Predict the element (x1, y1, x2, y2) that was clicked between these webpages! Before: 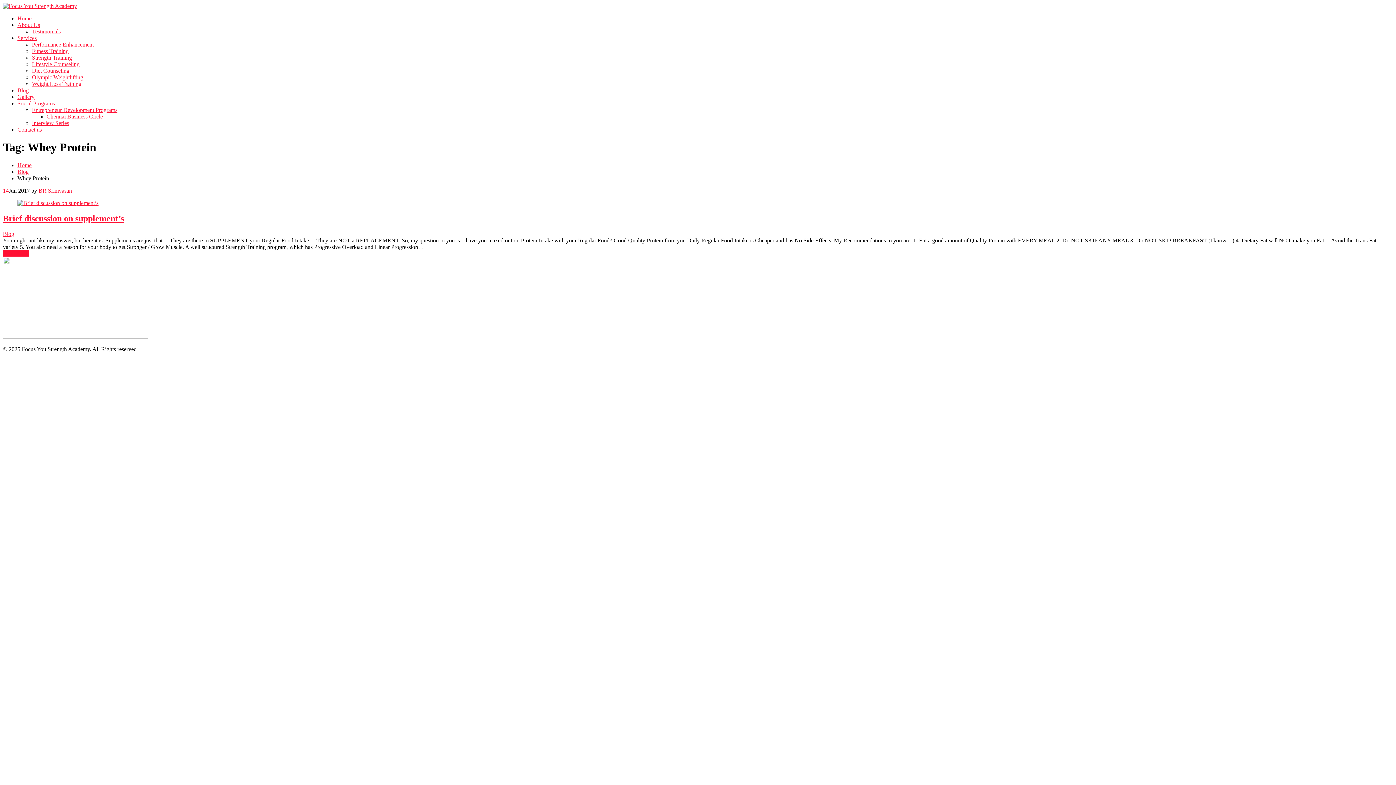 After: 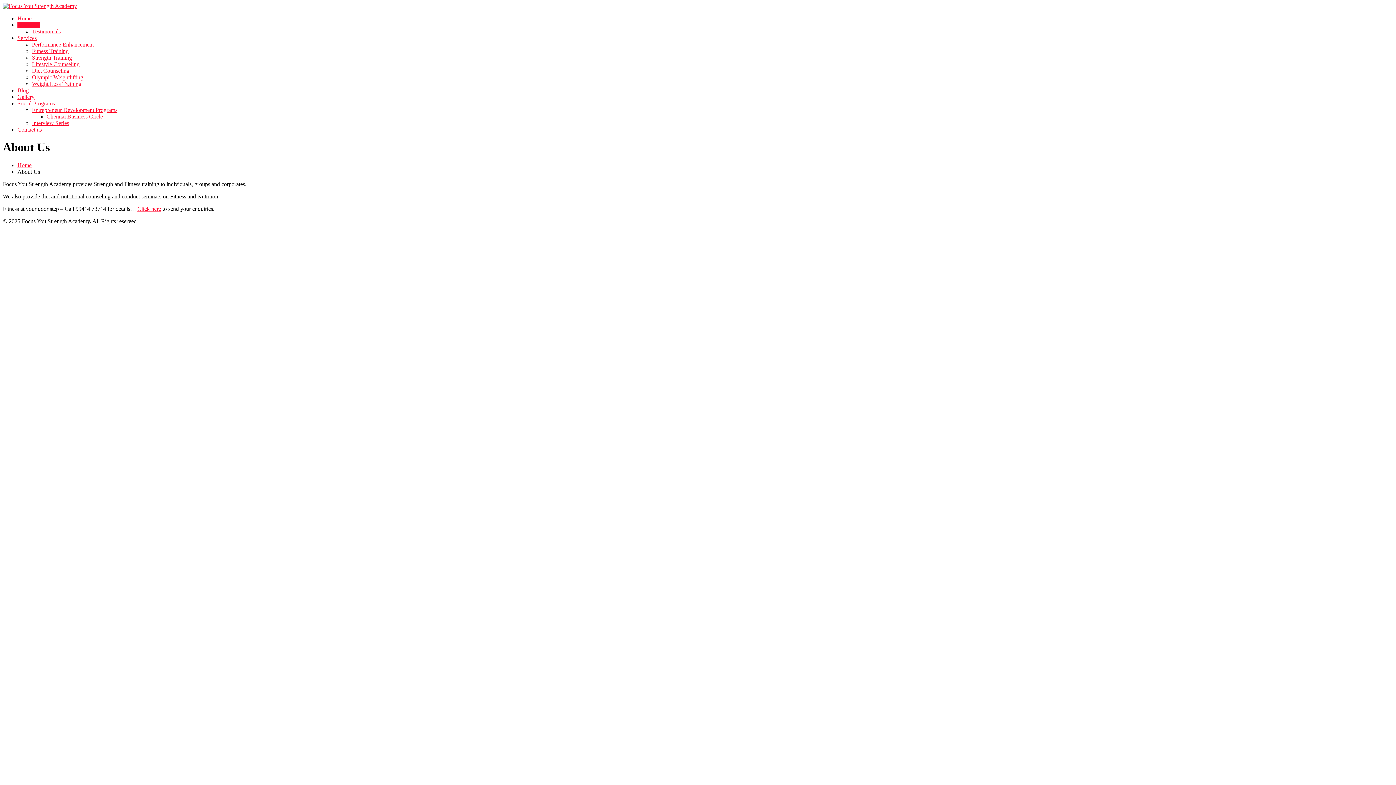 Action: label: About Us bbox: (17, 21, 40, 28)